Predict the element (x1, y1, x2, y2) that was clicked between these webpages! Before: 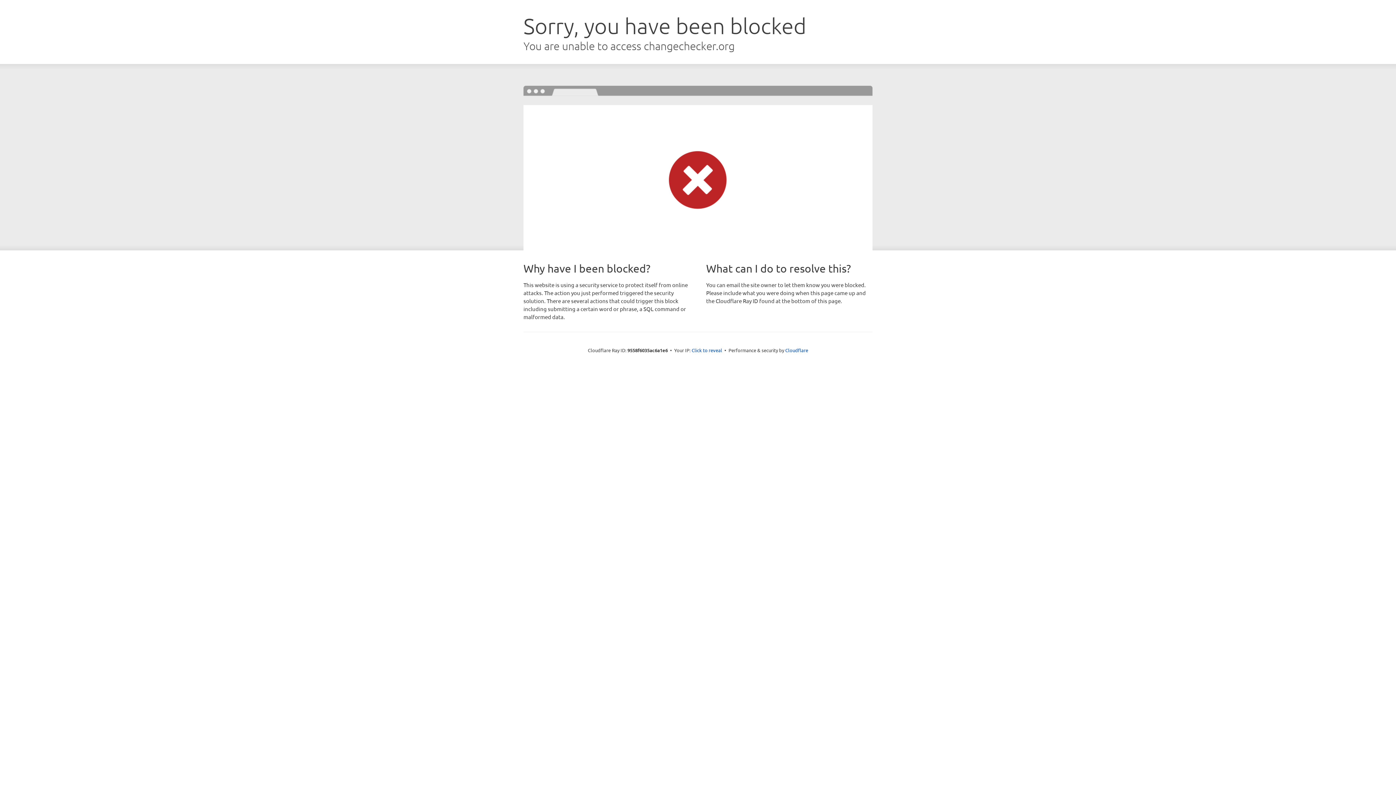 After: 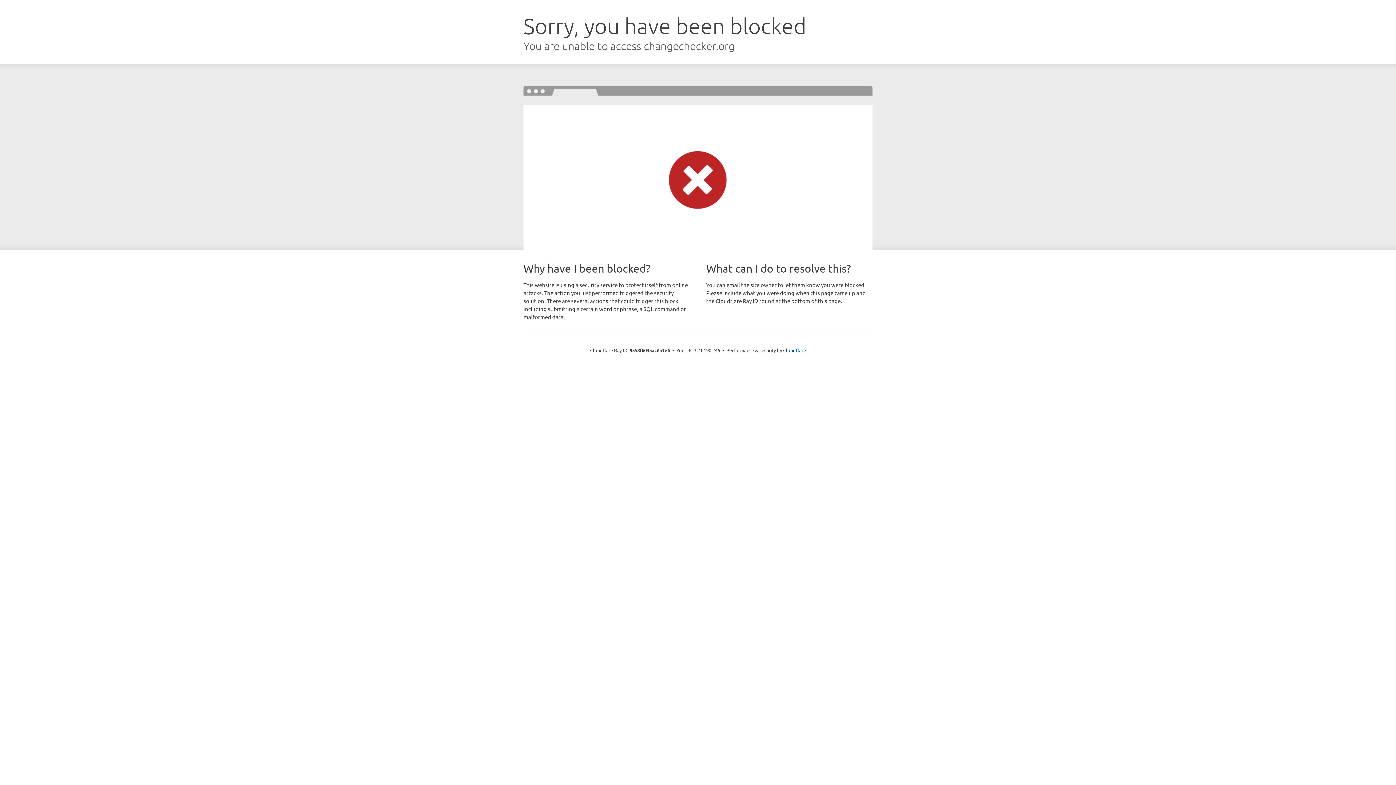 Action: label: Click to reveal bbox: (691, 346, 722, 353)